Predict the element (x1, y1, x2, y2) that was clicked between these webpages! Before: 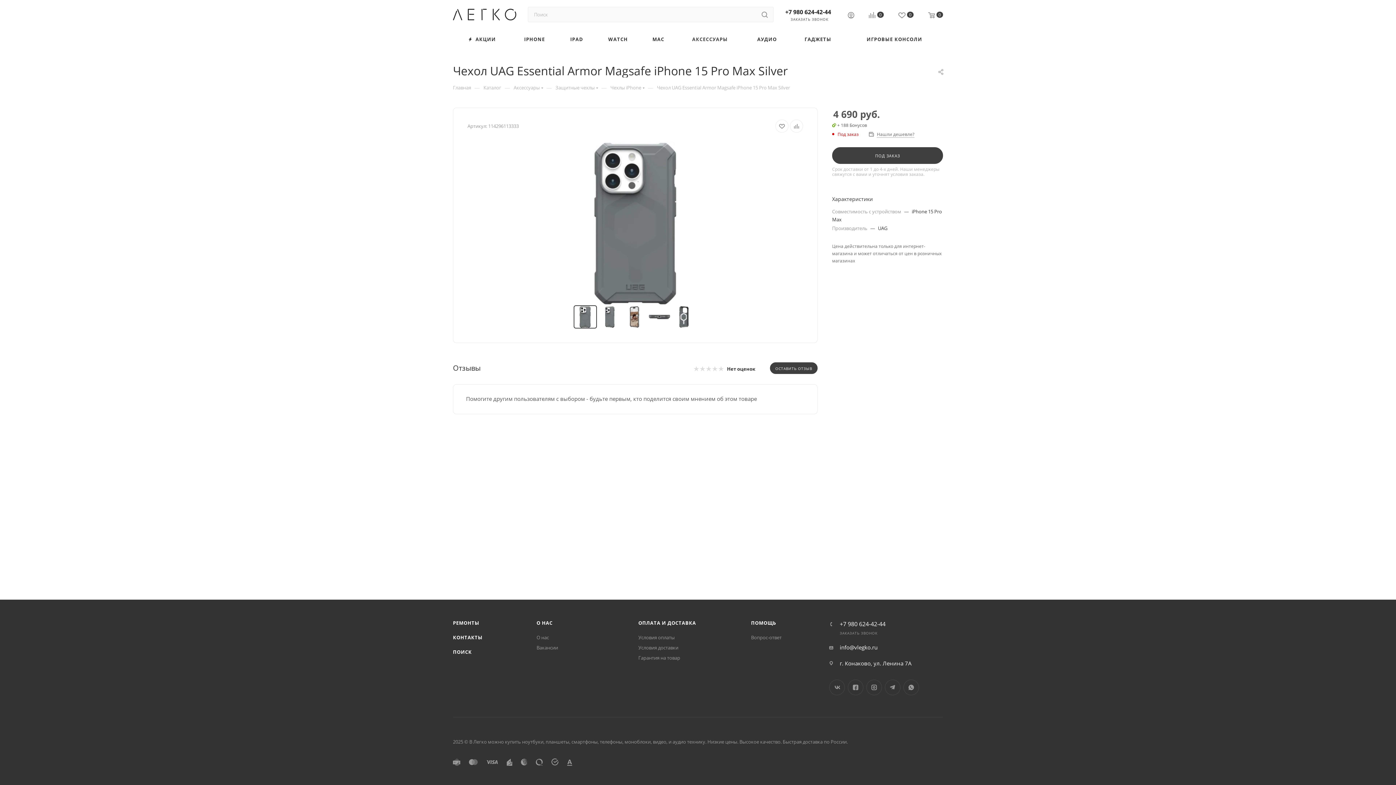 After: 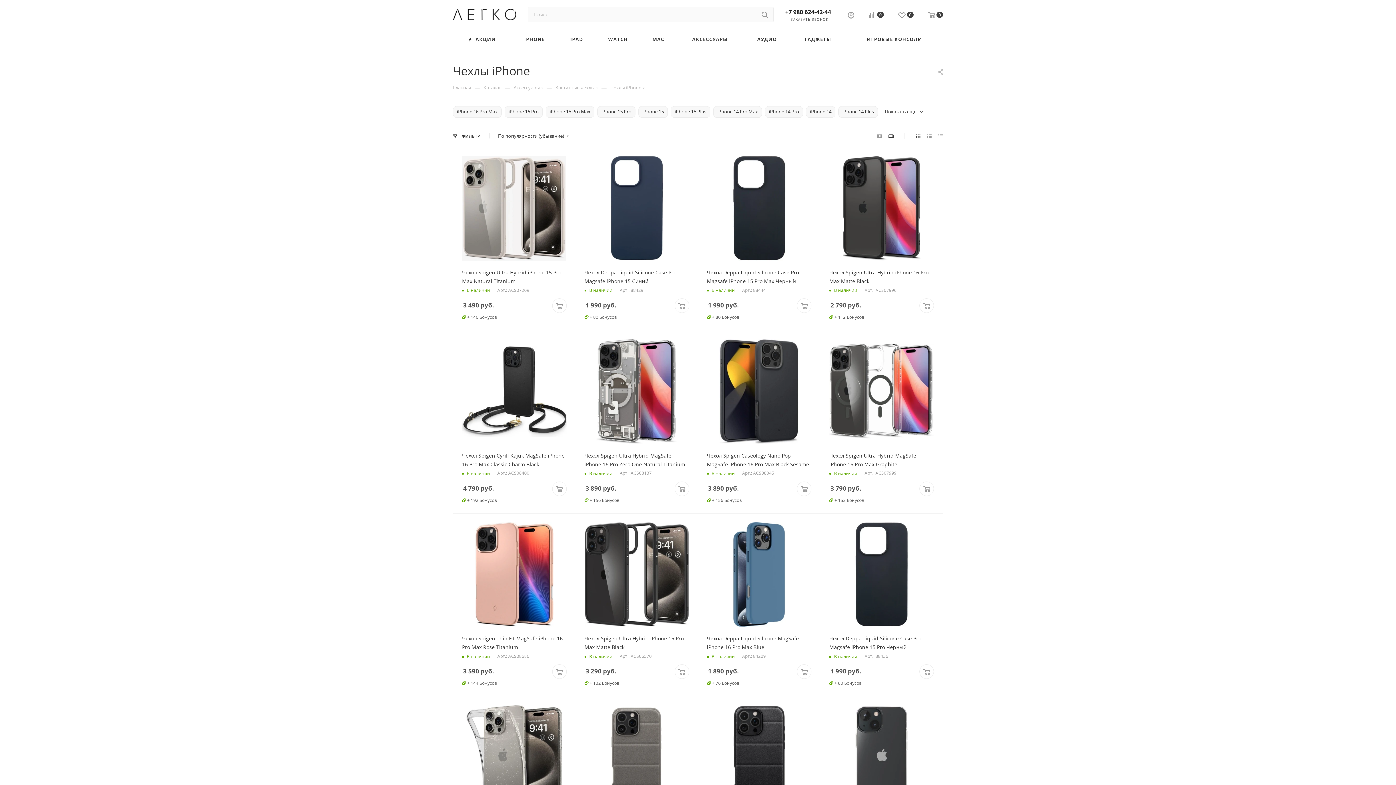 Action: bbox: (610, 83, 641, 90) label: Чехлы iPhone